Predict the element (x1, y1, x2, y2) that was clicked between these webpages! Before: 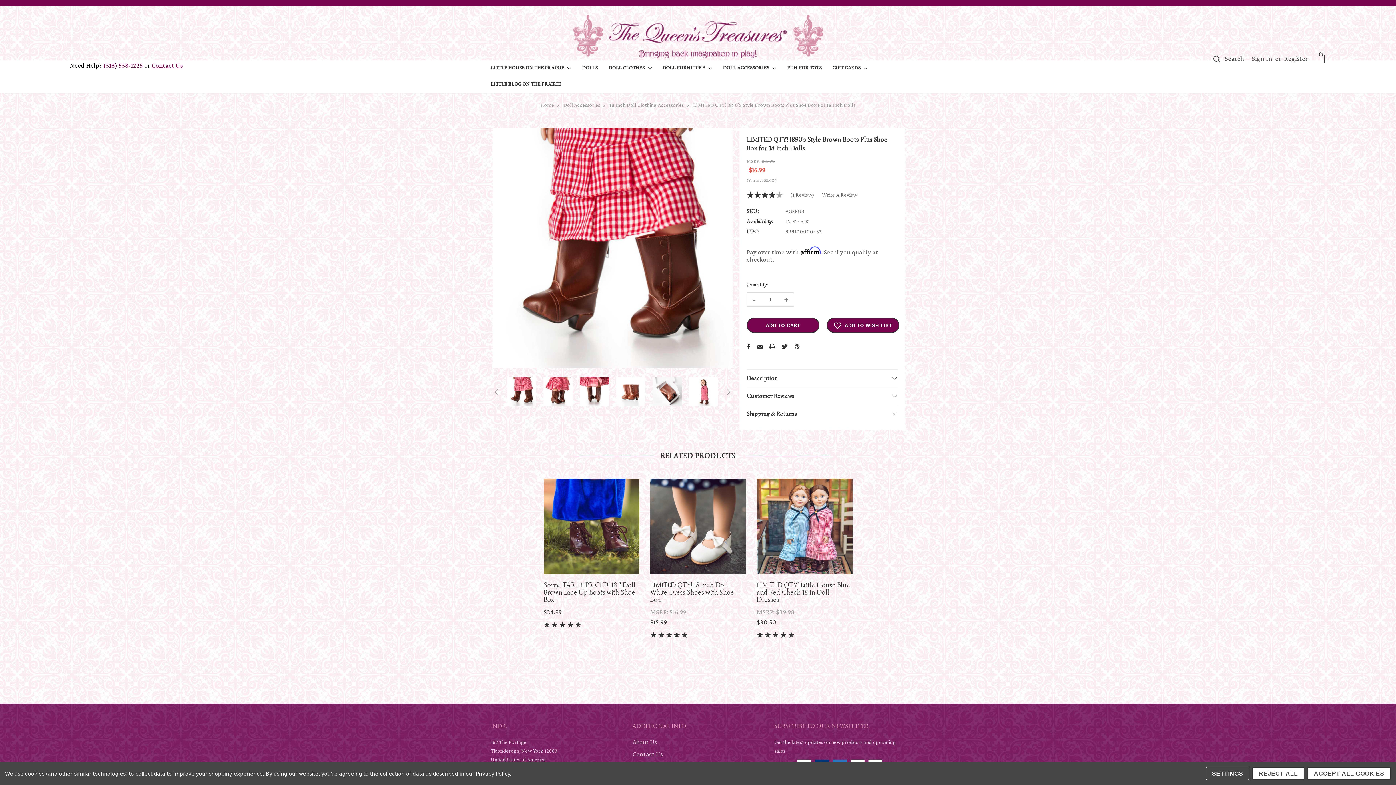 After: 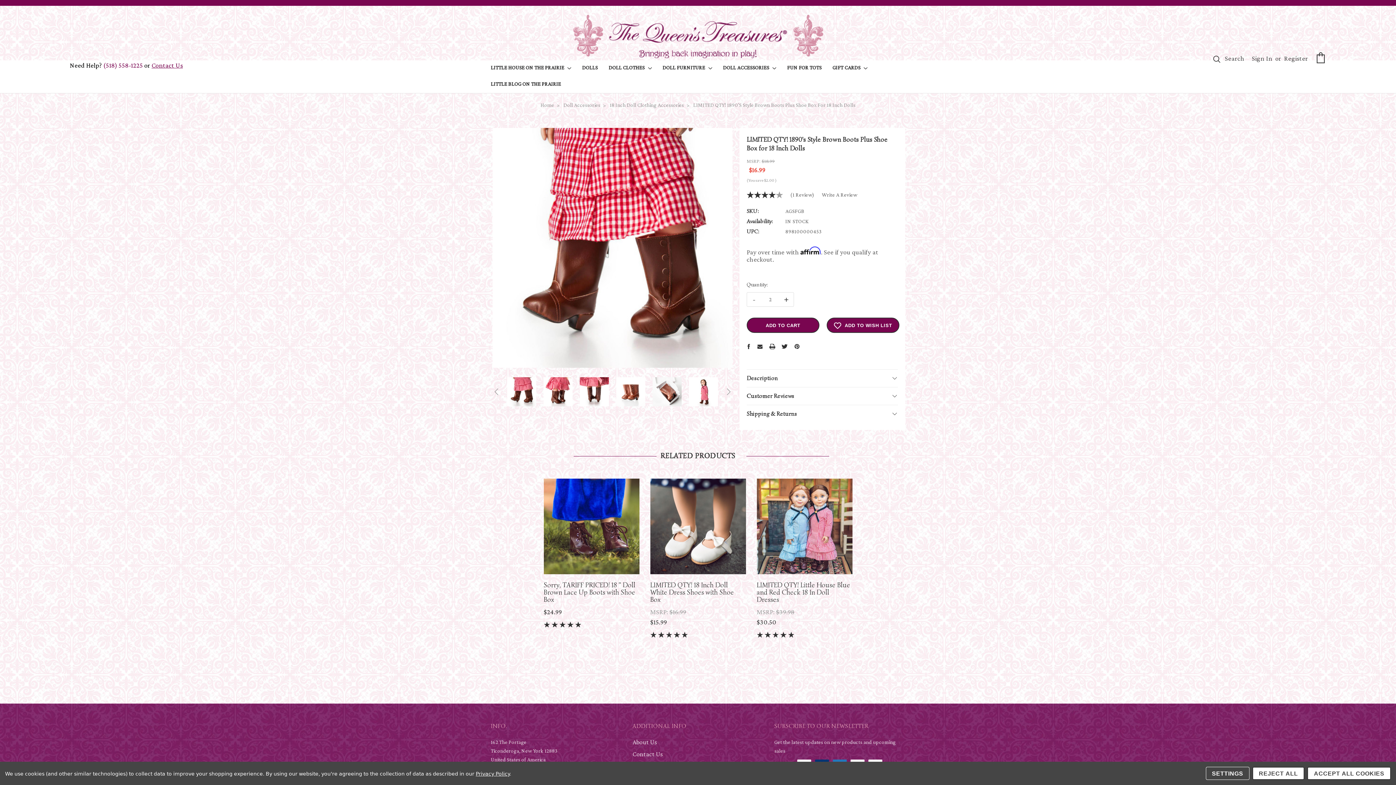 Action: label: + bbox: (779, 292, 794, 306)